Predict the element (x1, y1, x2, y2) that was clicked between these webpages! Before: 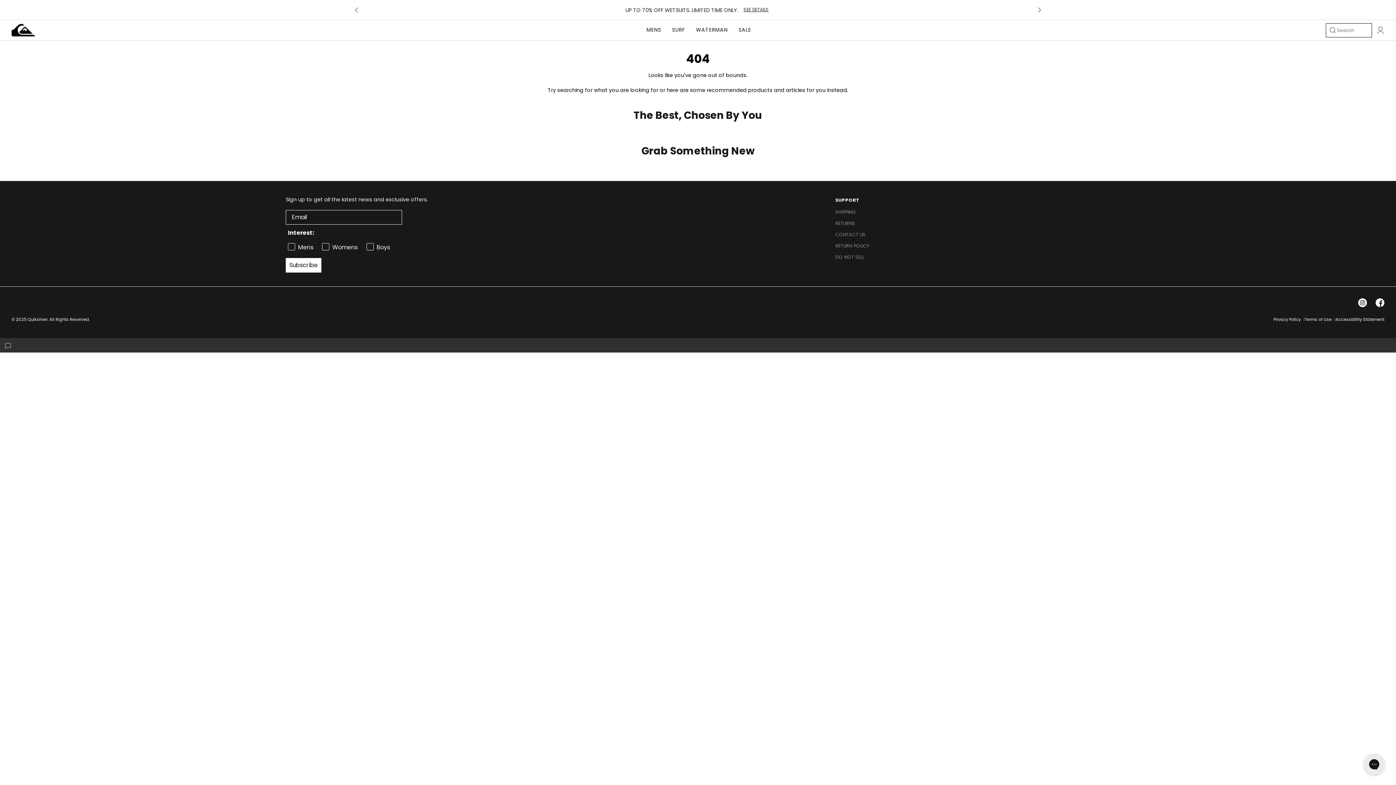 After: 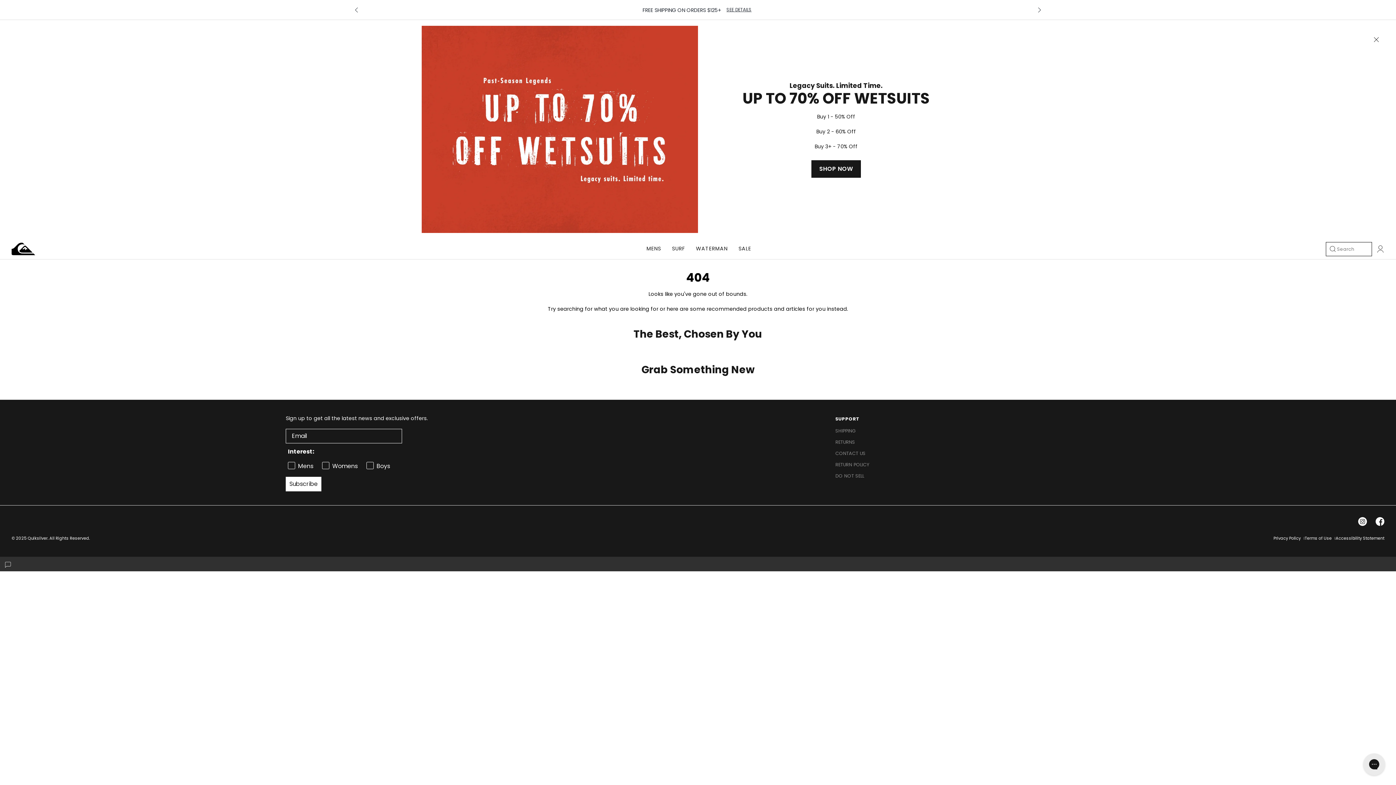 Action: label: SEE DETAILS bbox: (740, 6, 770, 12)